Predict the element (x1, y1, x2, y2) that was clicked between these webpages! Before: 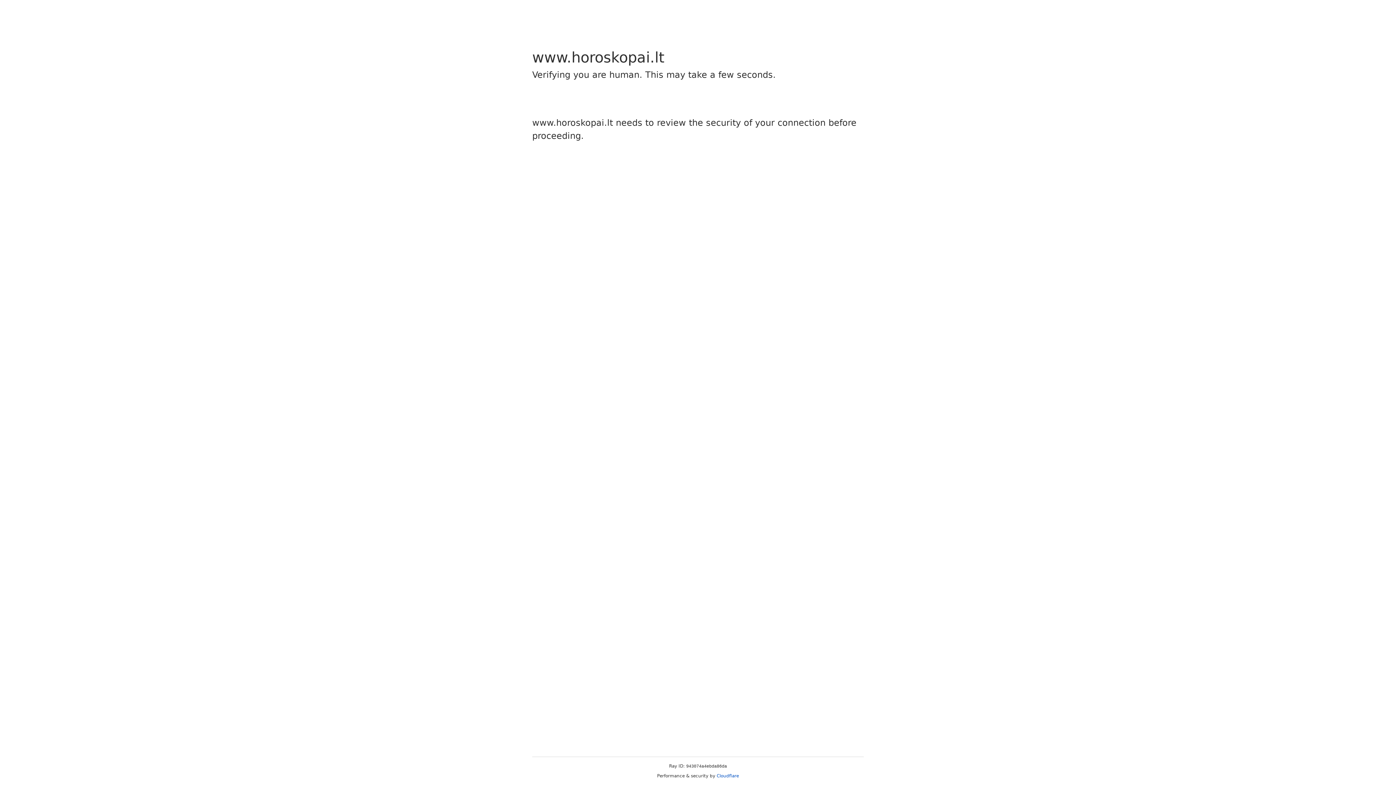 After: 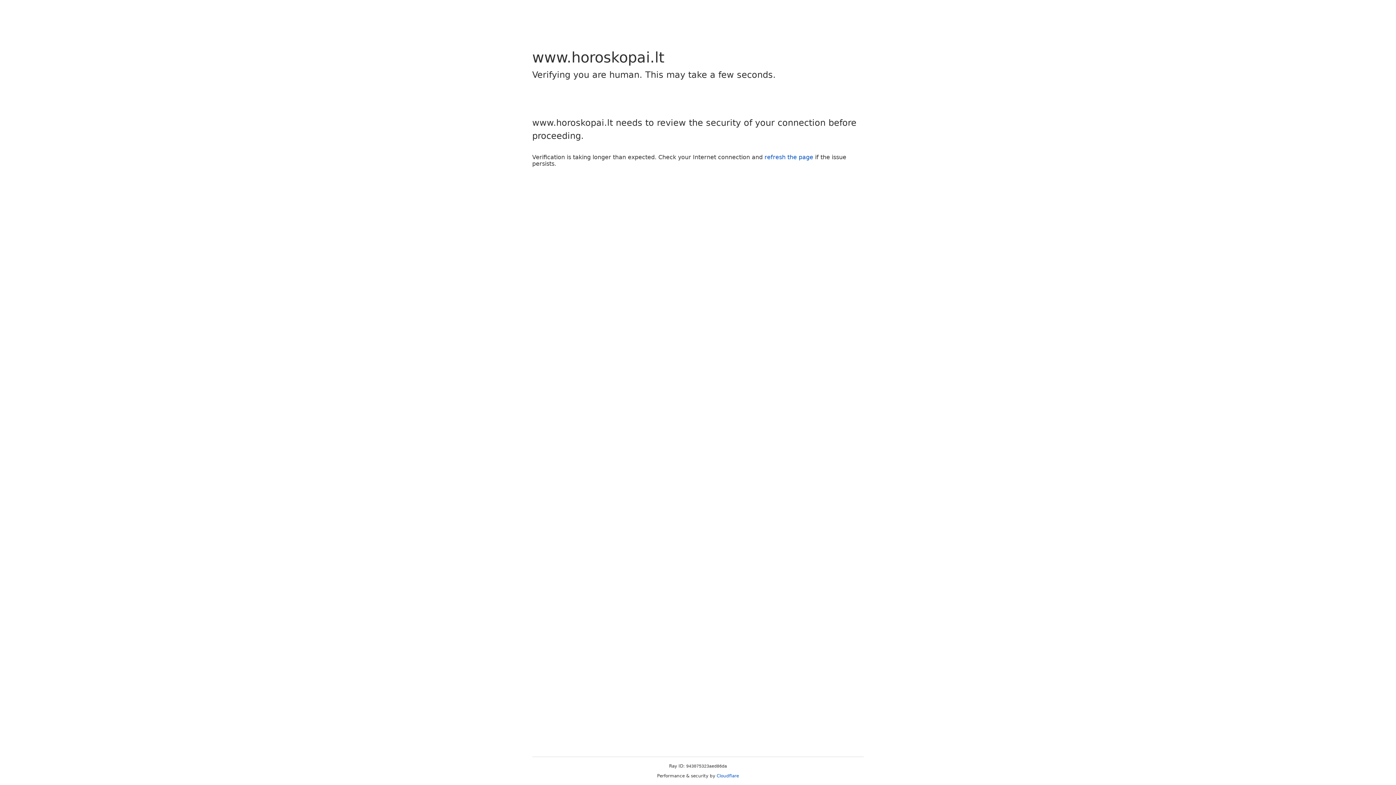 Action: bbox: (716, 773, 739, 778) label: Cloudflare